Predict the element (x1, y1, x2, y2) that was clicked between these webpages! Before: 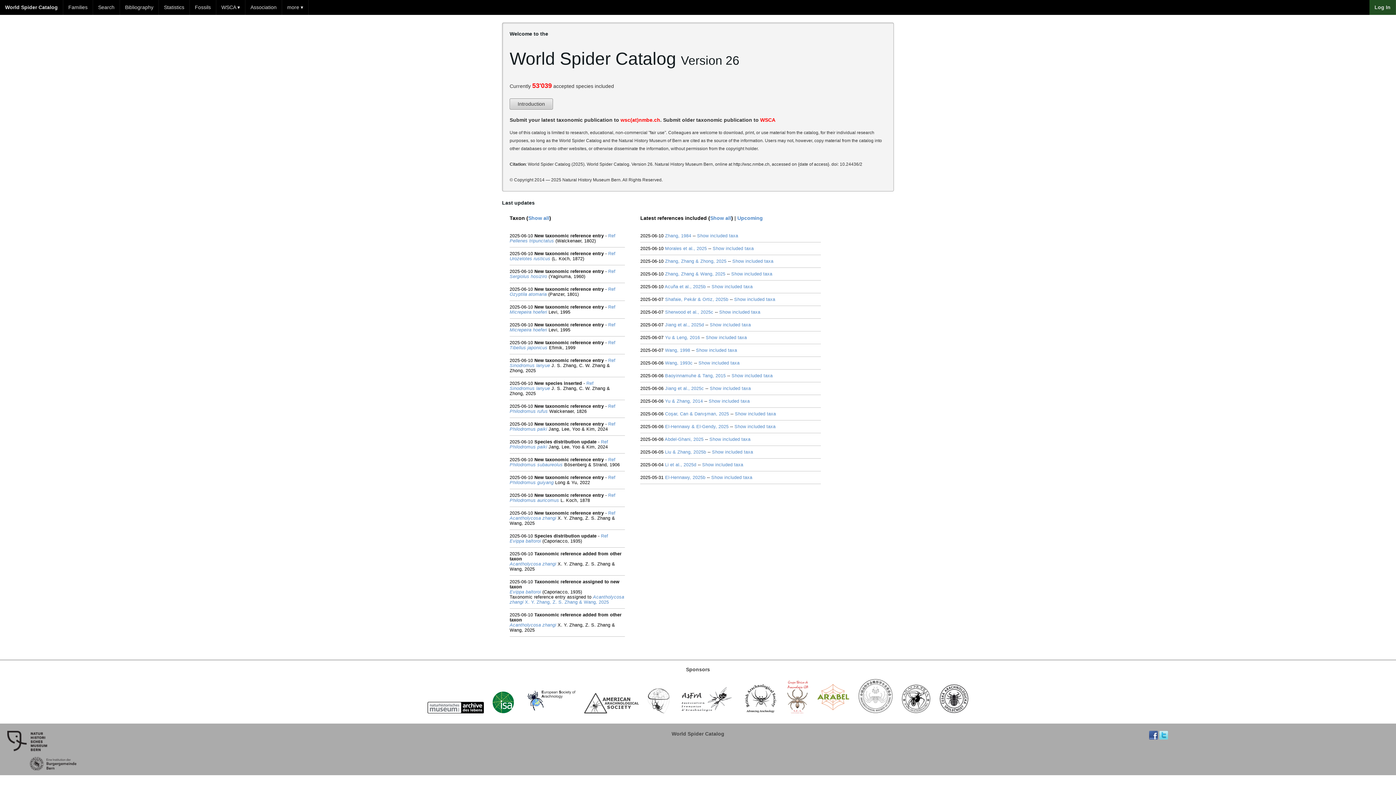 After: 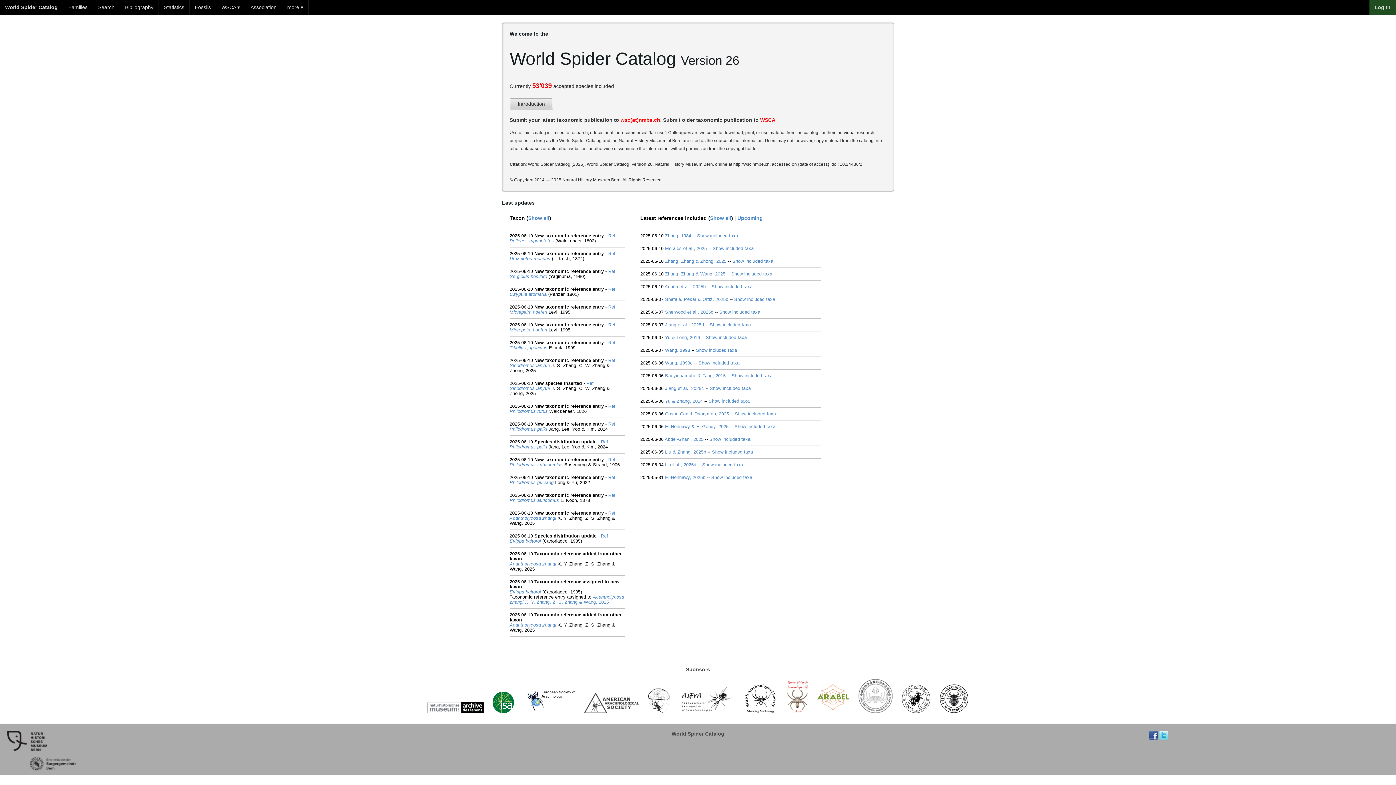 Action: bbox: (1159, 735, 1168, 741)